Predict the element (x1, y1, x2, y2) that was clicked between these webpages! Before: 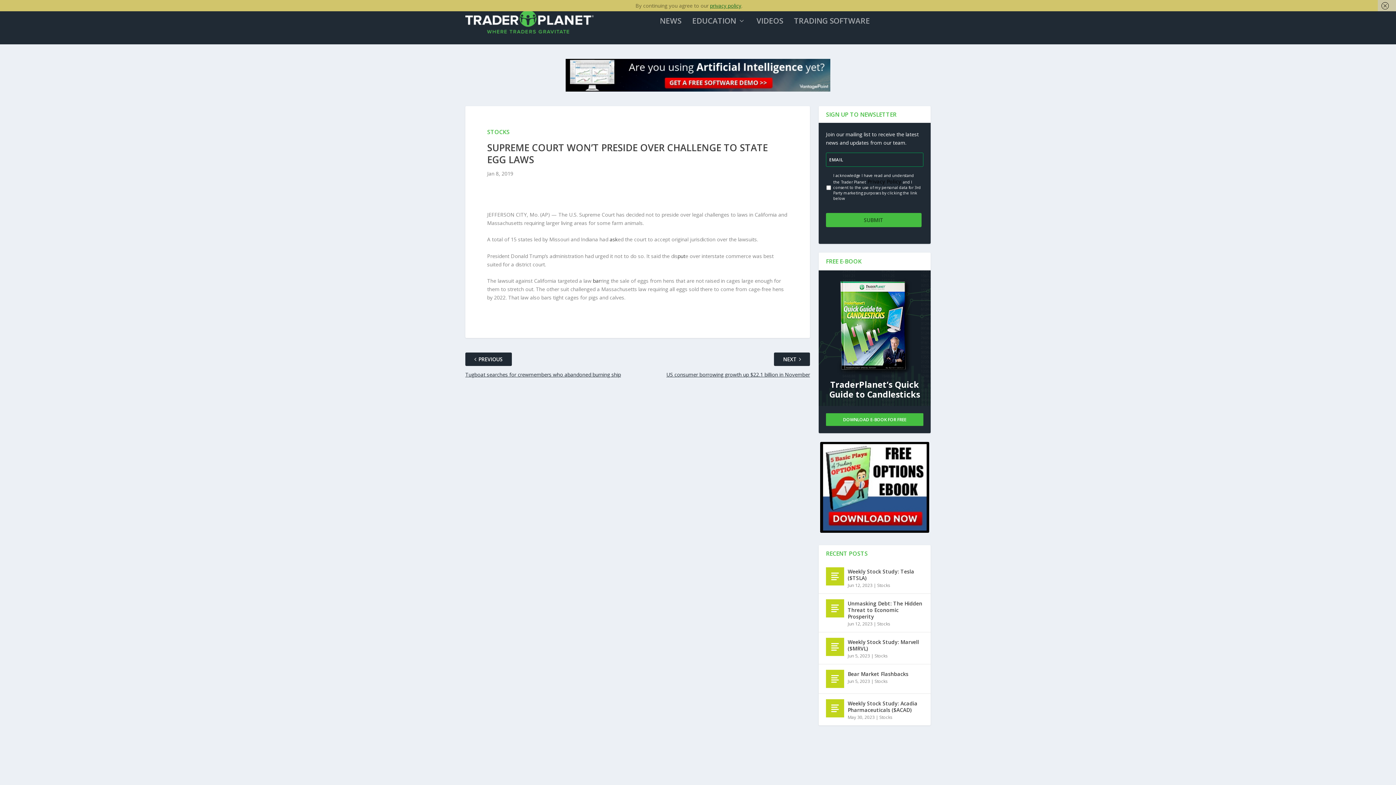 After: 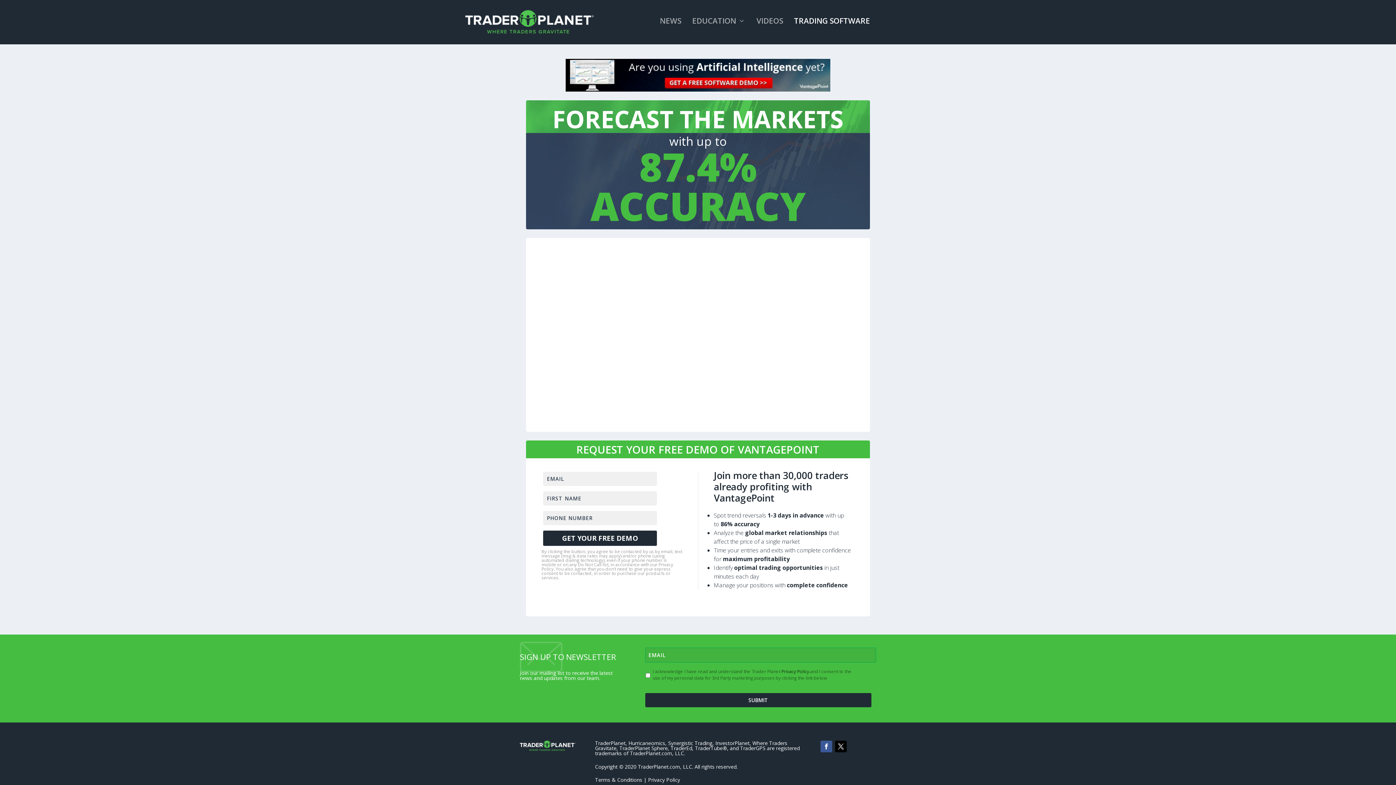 Action: label: TRADING SOFTWARE bbox: (794, 17, 870, 44)